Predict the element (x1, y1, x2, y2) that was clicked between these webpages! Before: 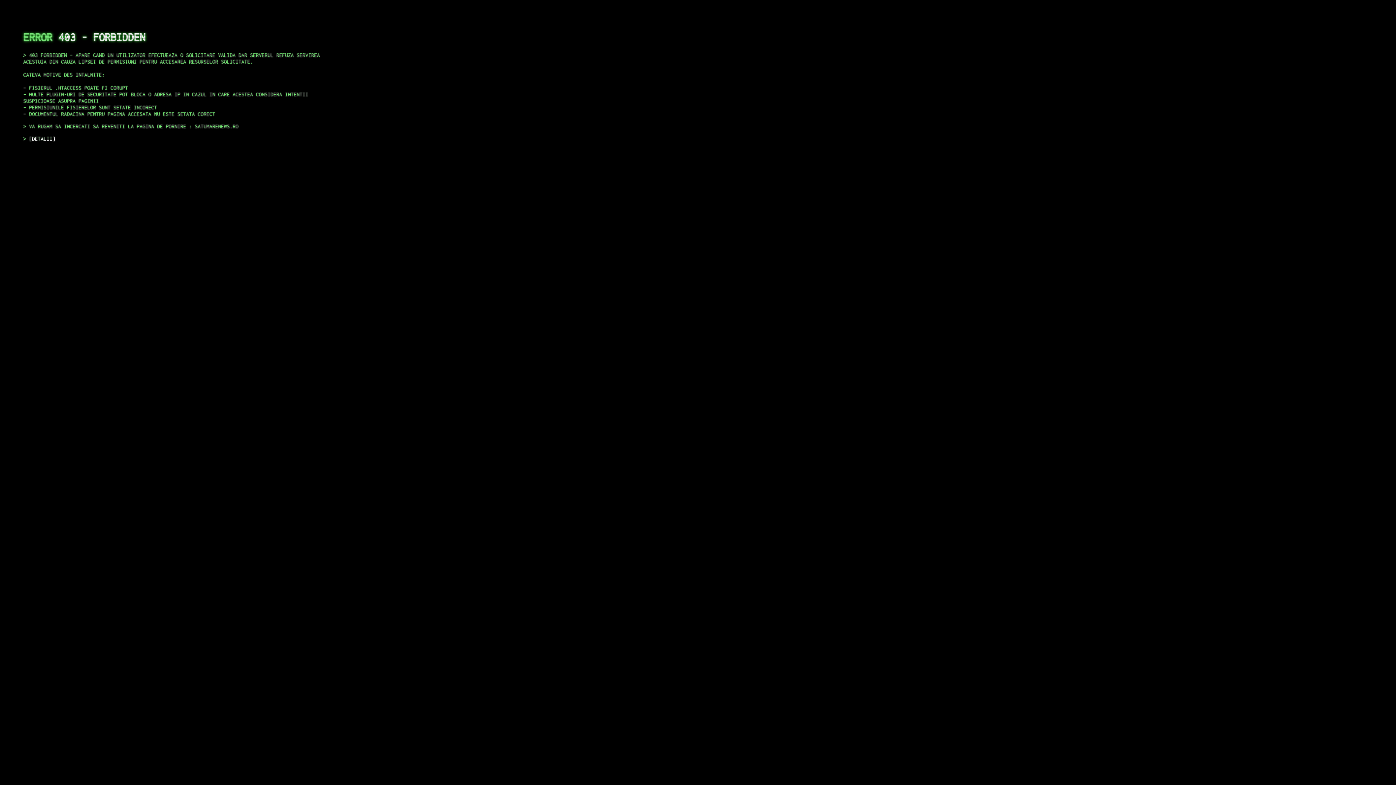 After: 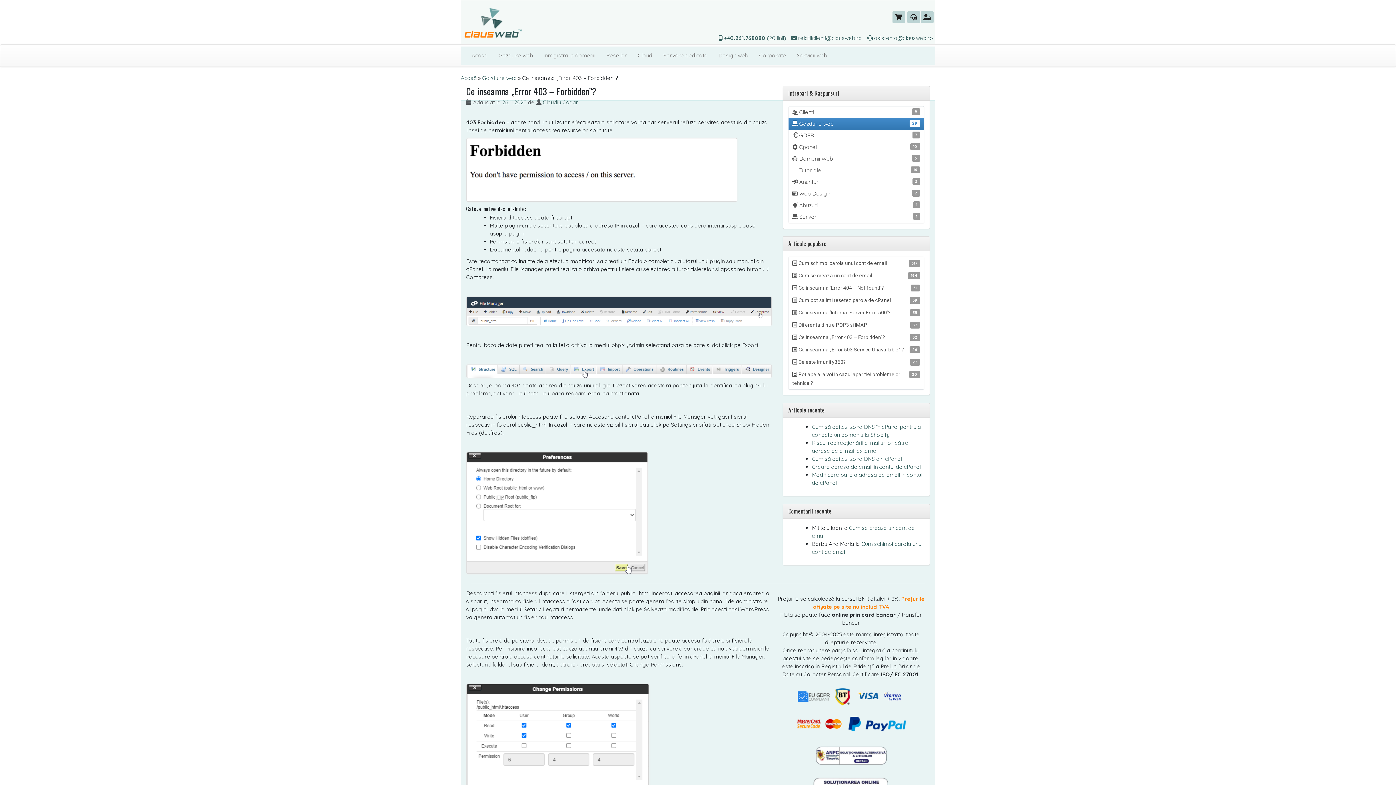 Action: bbox: (29, 135, 55, 141) label: DETALII